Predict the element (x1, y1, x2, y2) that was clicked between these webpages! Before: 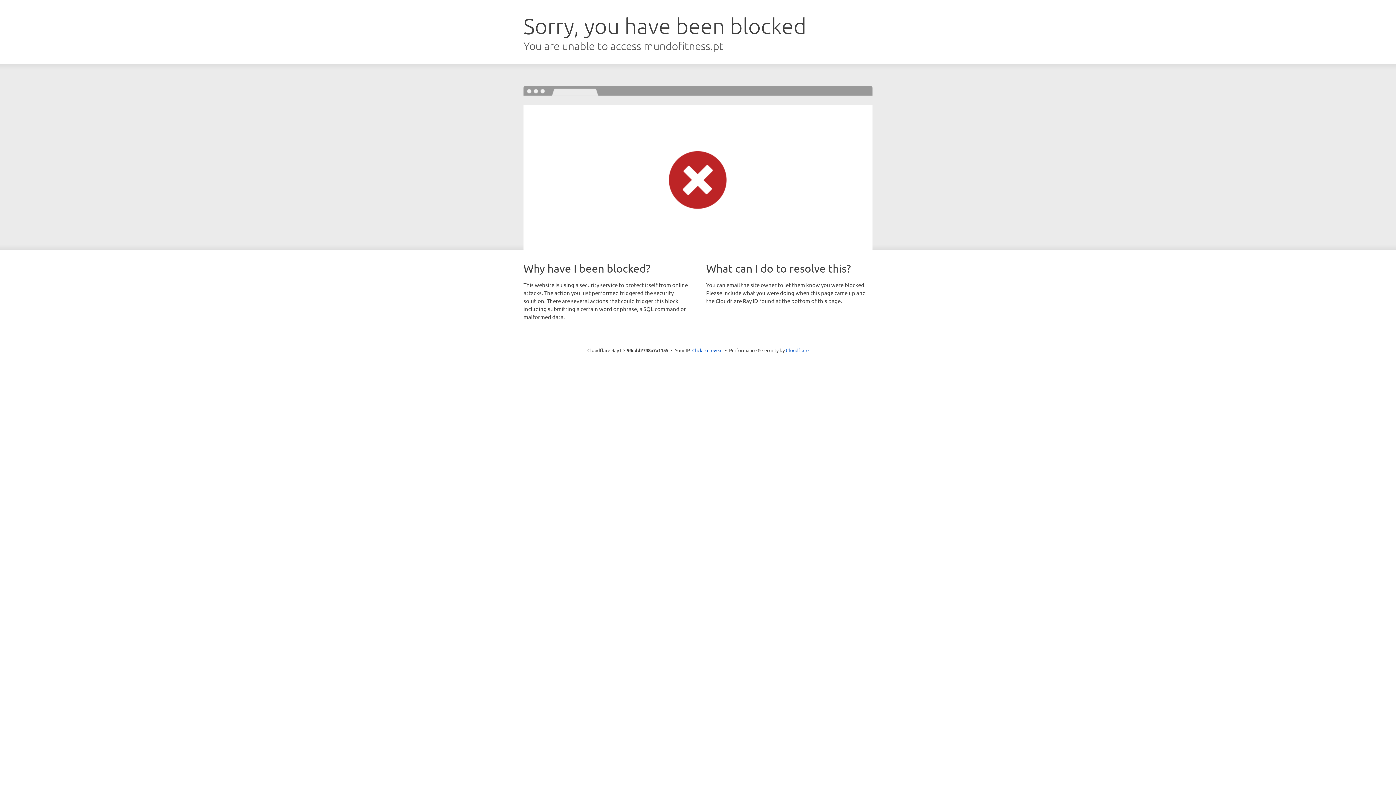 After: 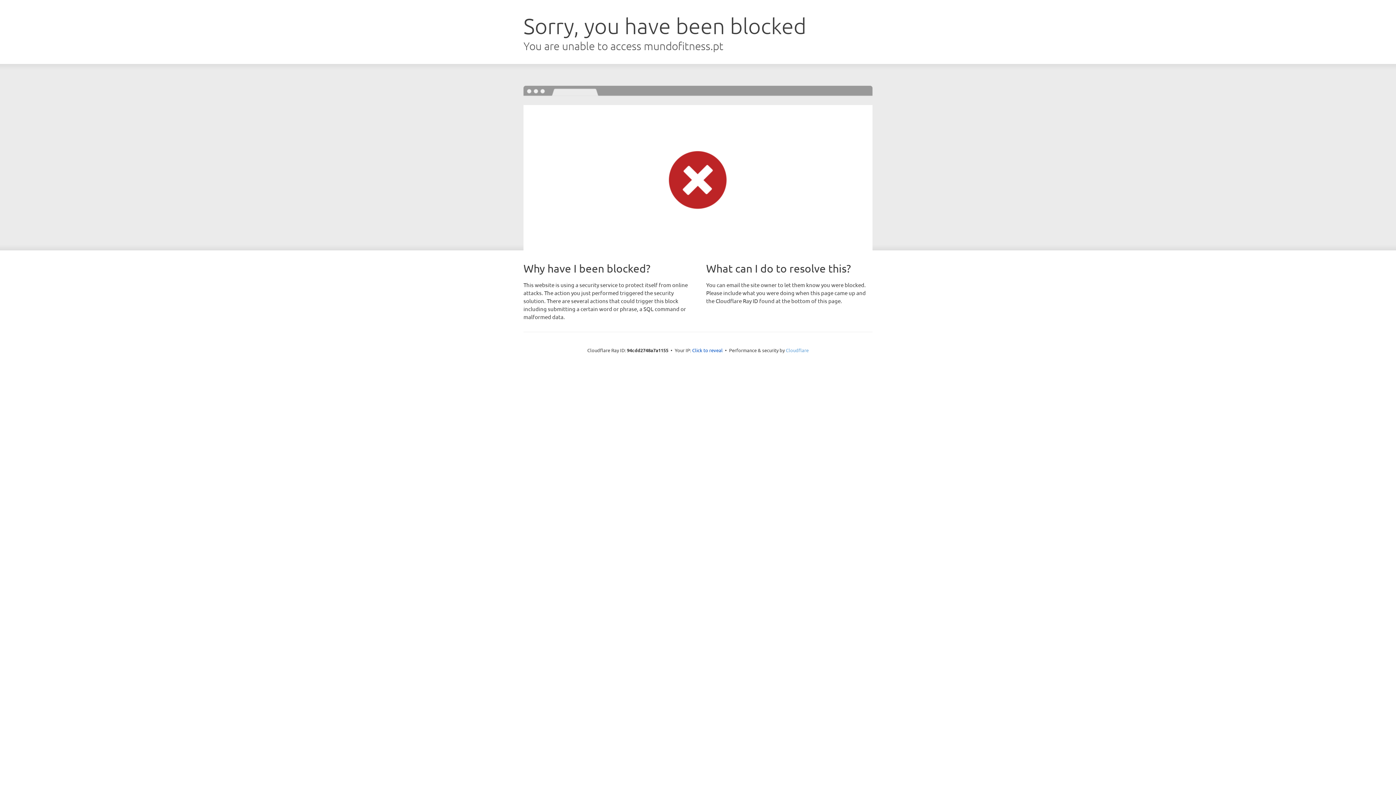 Action: bbox: (786, 347, 808, 353) label: Cloudflare